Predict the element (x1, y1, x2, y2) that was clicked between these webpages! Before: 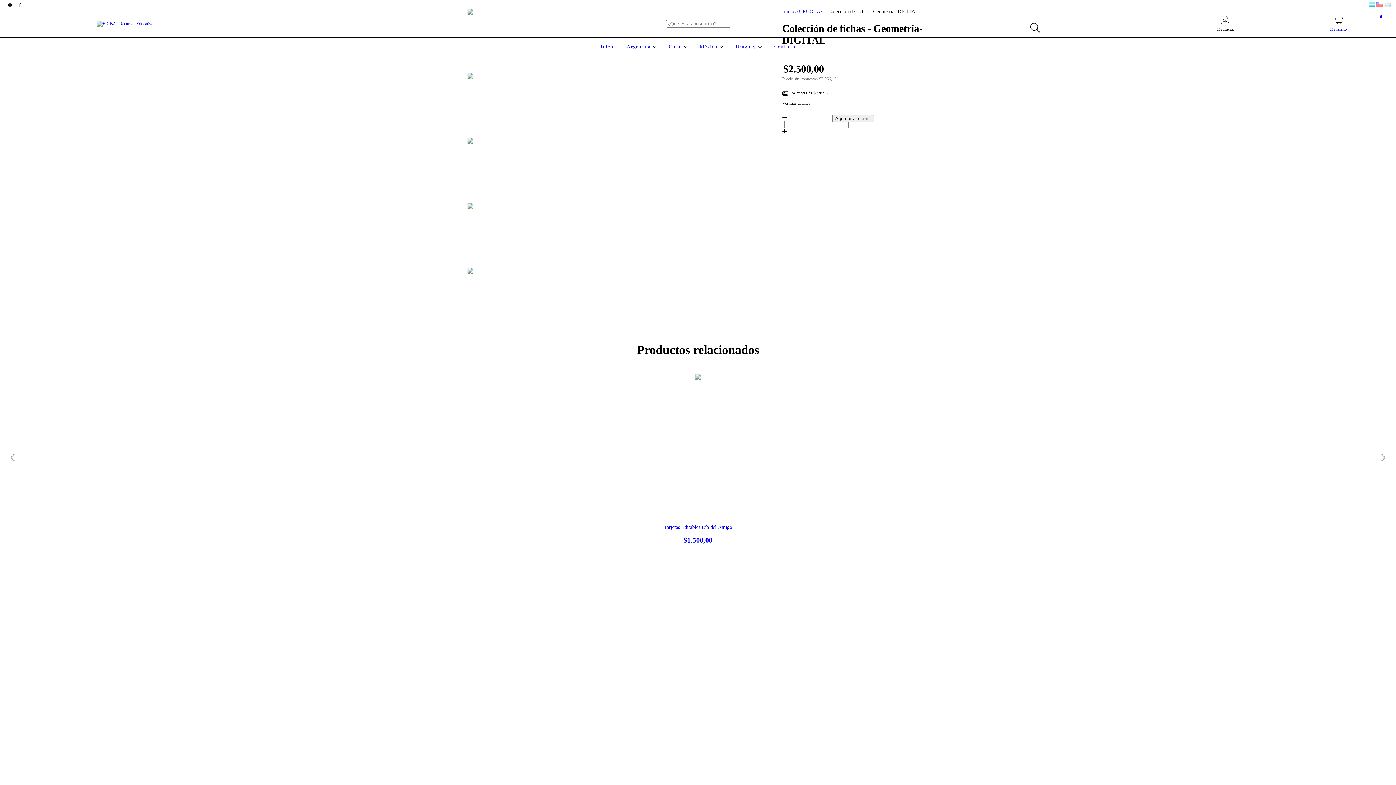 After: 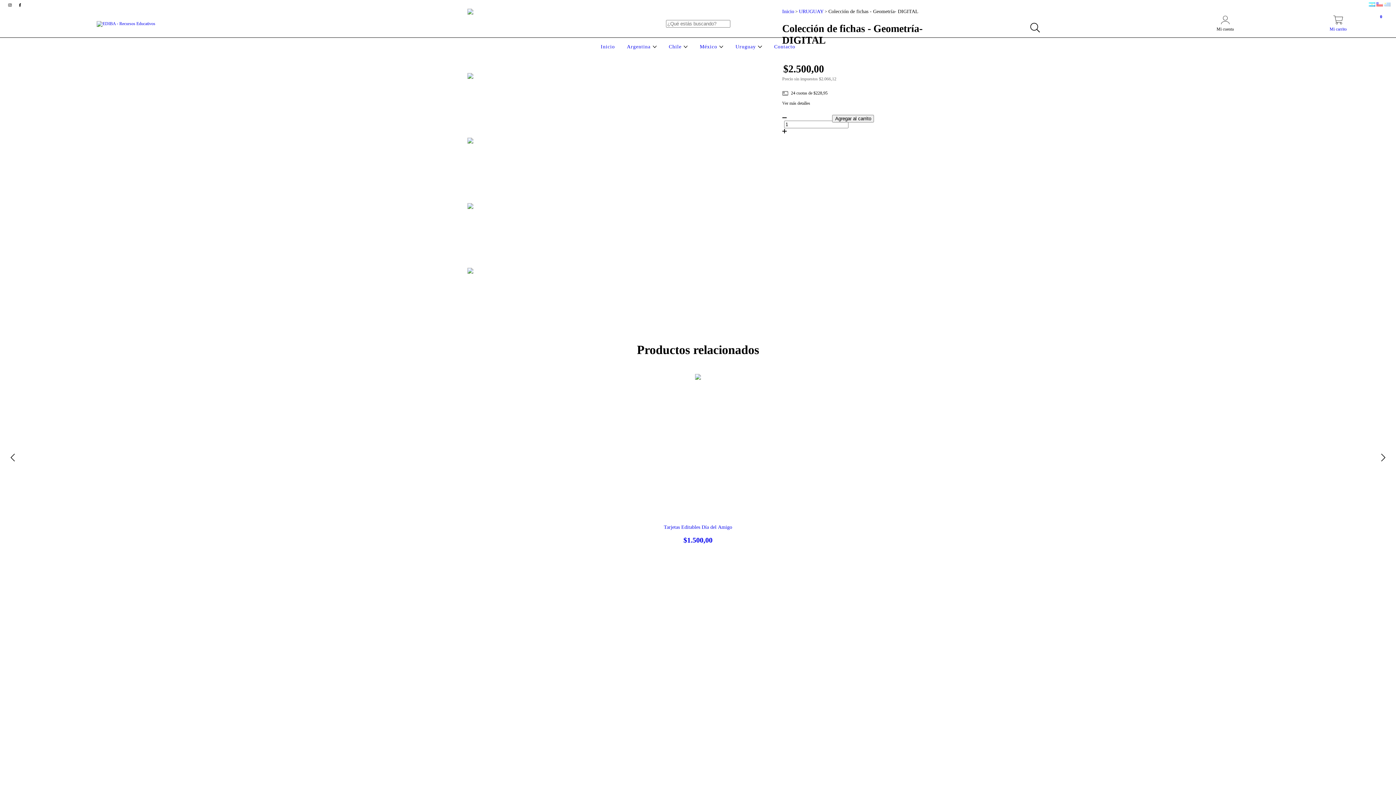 Action: bbox: (1282, 19, 1394, 32) label: Mi carrito
0